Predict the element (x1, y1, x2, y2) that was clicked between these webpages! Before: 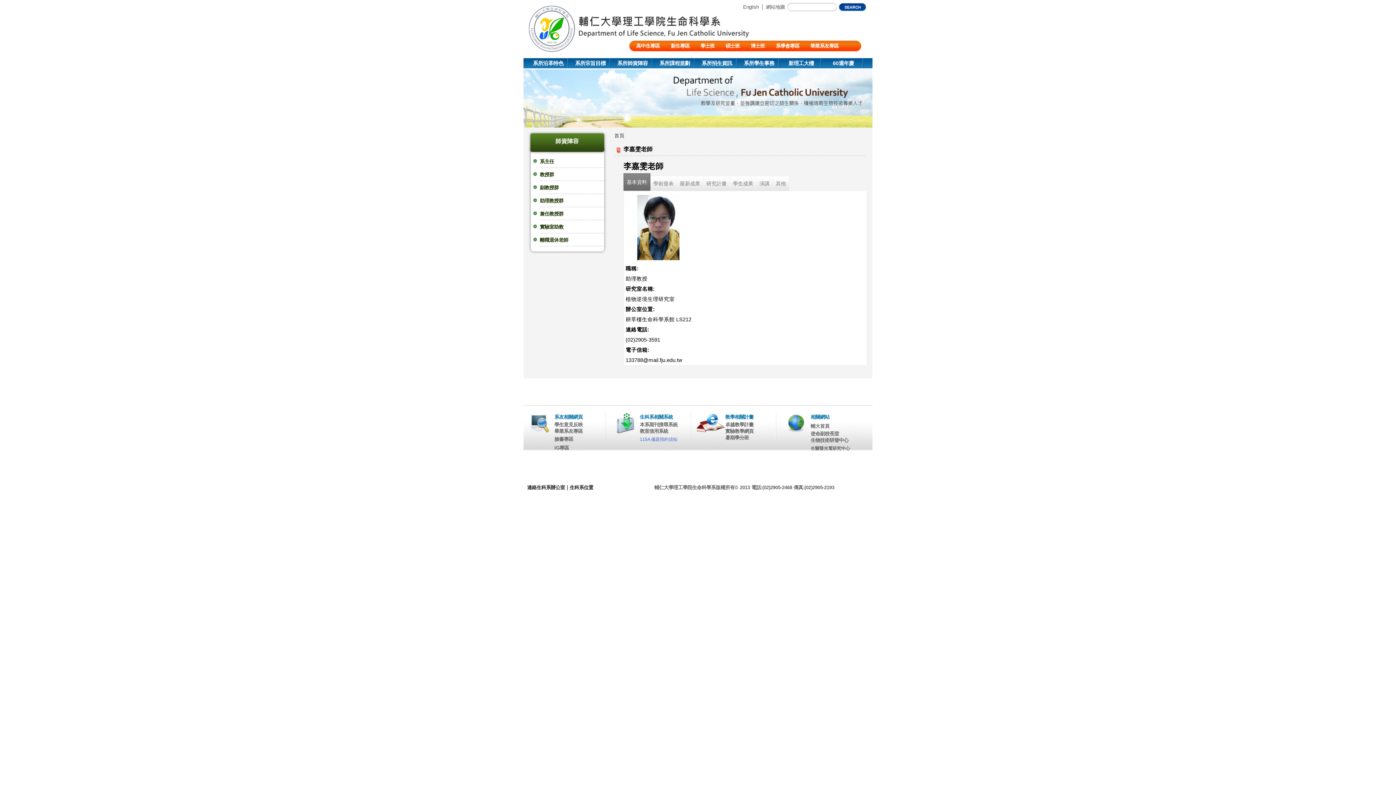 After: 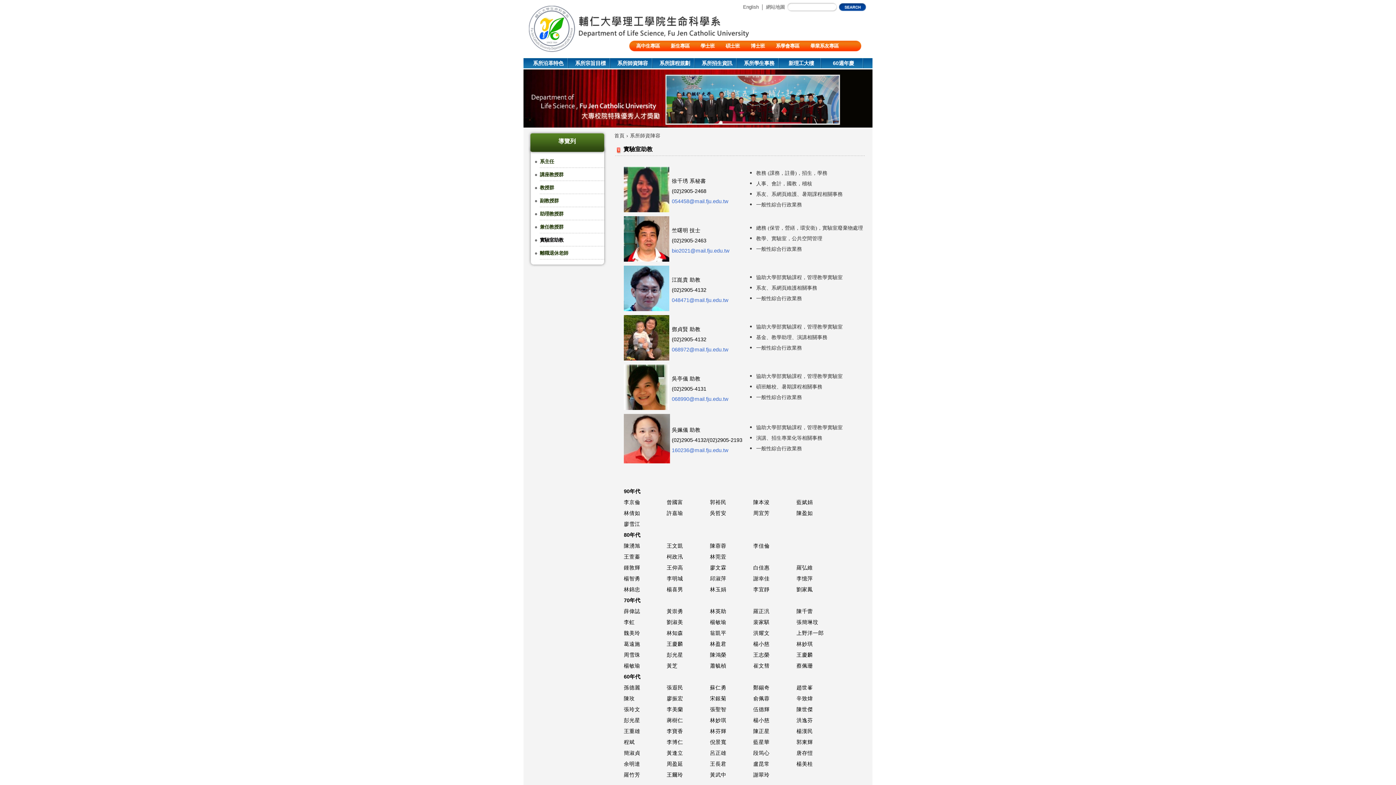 Action: bbox: (540, 222, 563, 231) label: 實驗室助教